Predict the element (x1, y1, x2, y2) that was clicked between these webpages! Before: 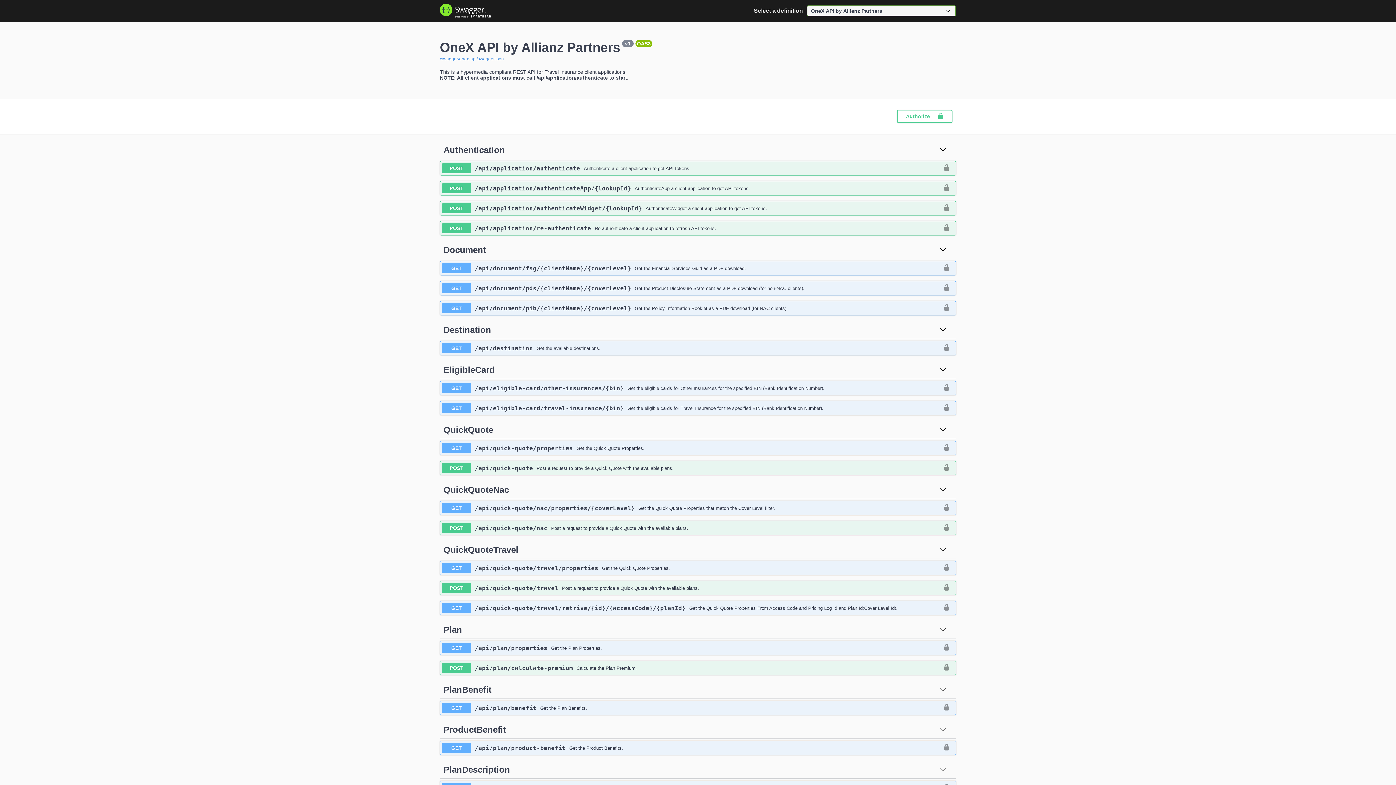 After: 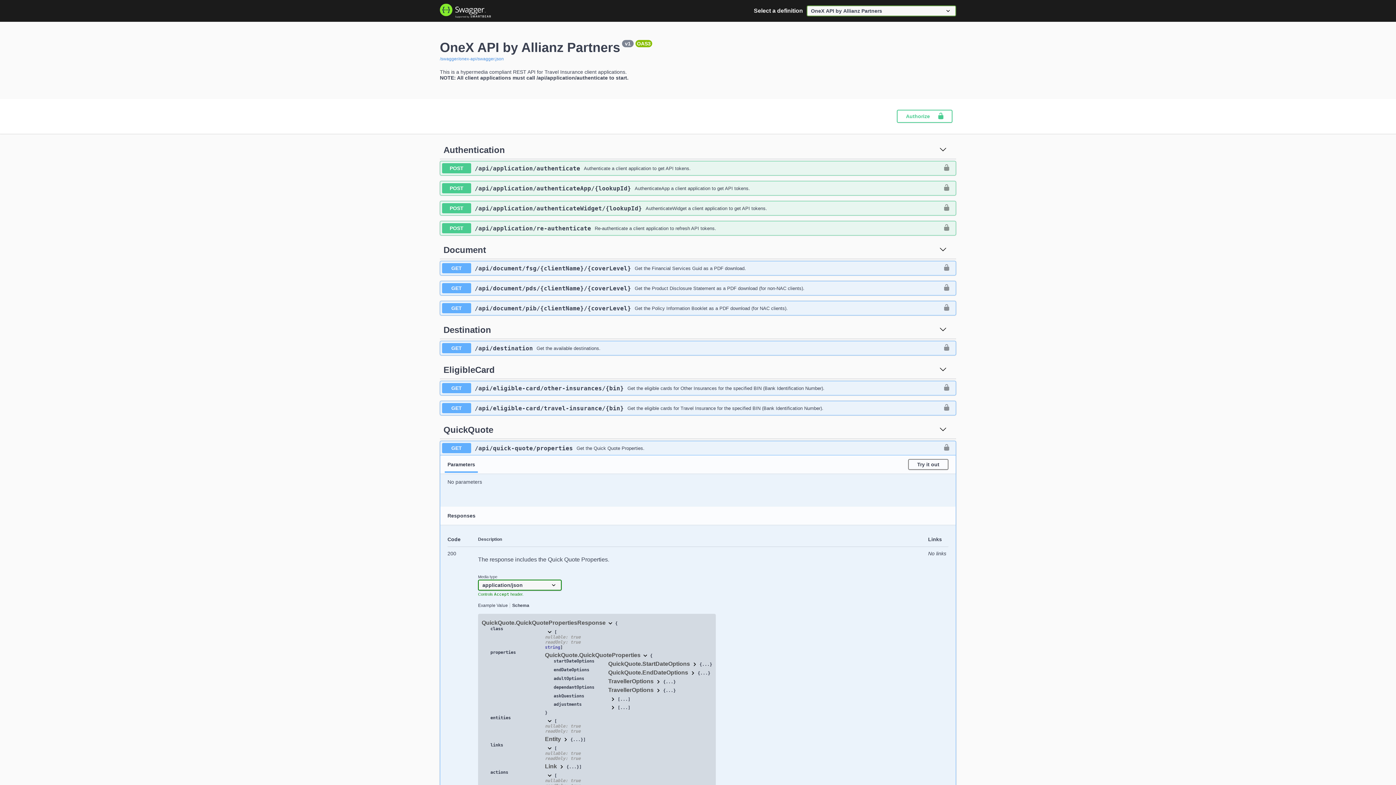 Action: label: ​/api​/quick-quote​/properties bbox: (474, 444, 573, 451)